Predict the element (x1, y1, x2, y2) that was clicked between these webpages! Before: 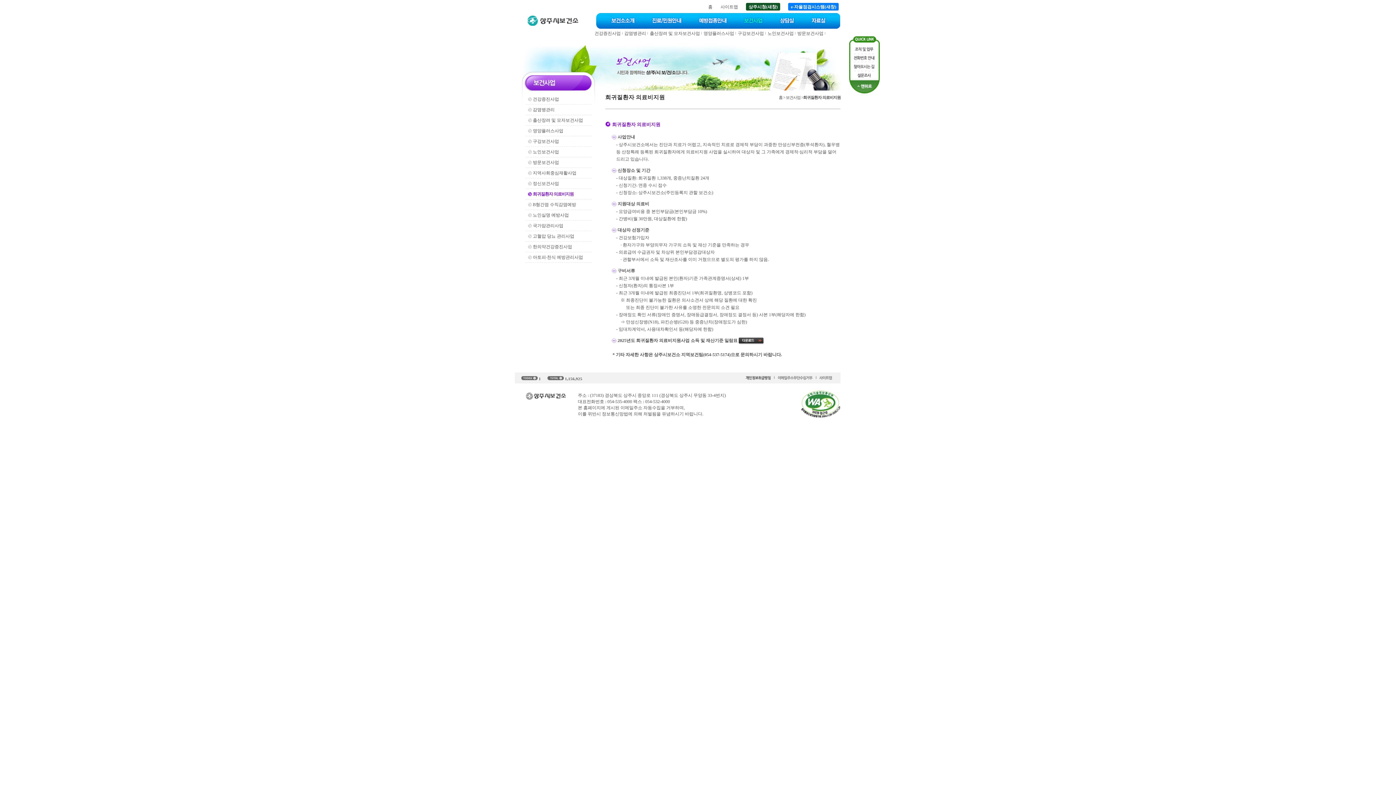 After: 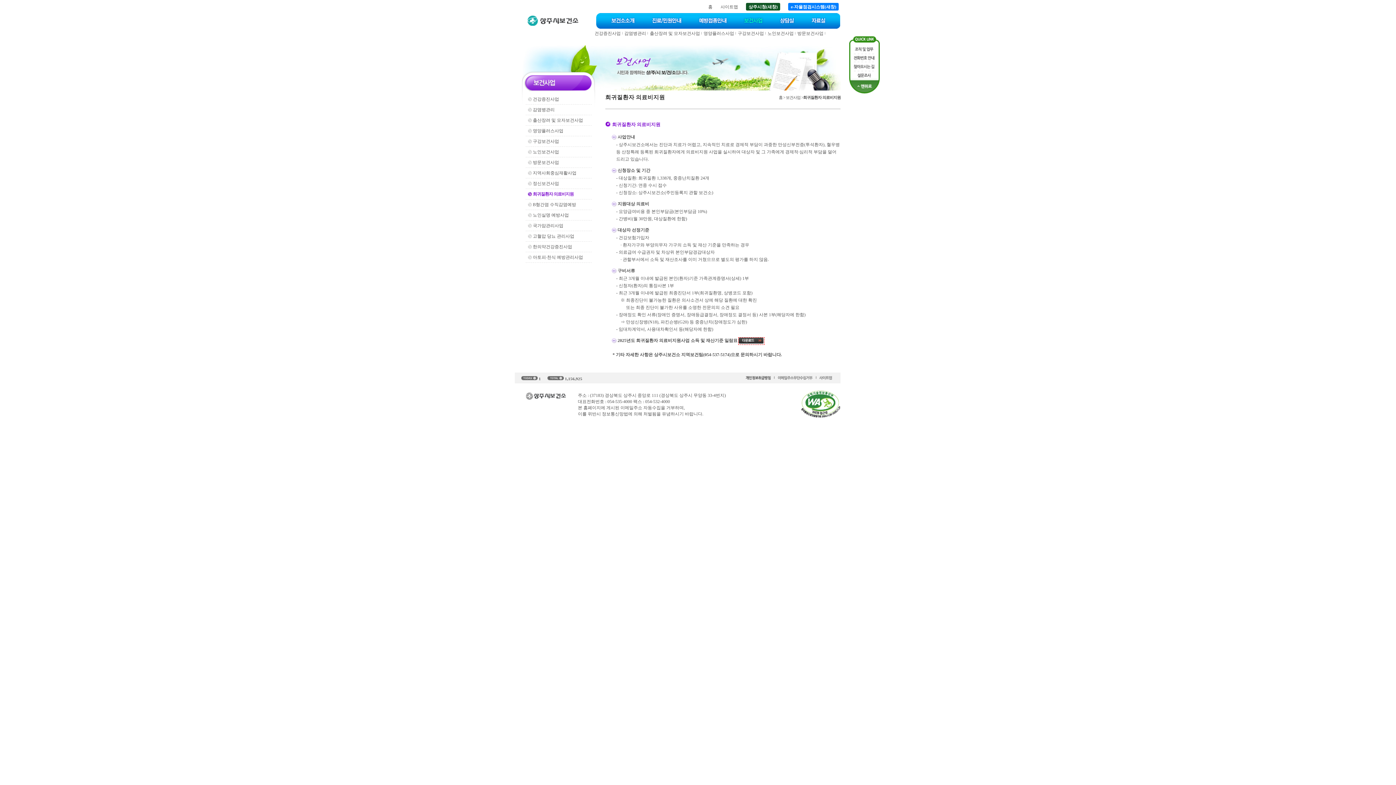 Action: bbox: (738, 338, 764, 343)